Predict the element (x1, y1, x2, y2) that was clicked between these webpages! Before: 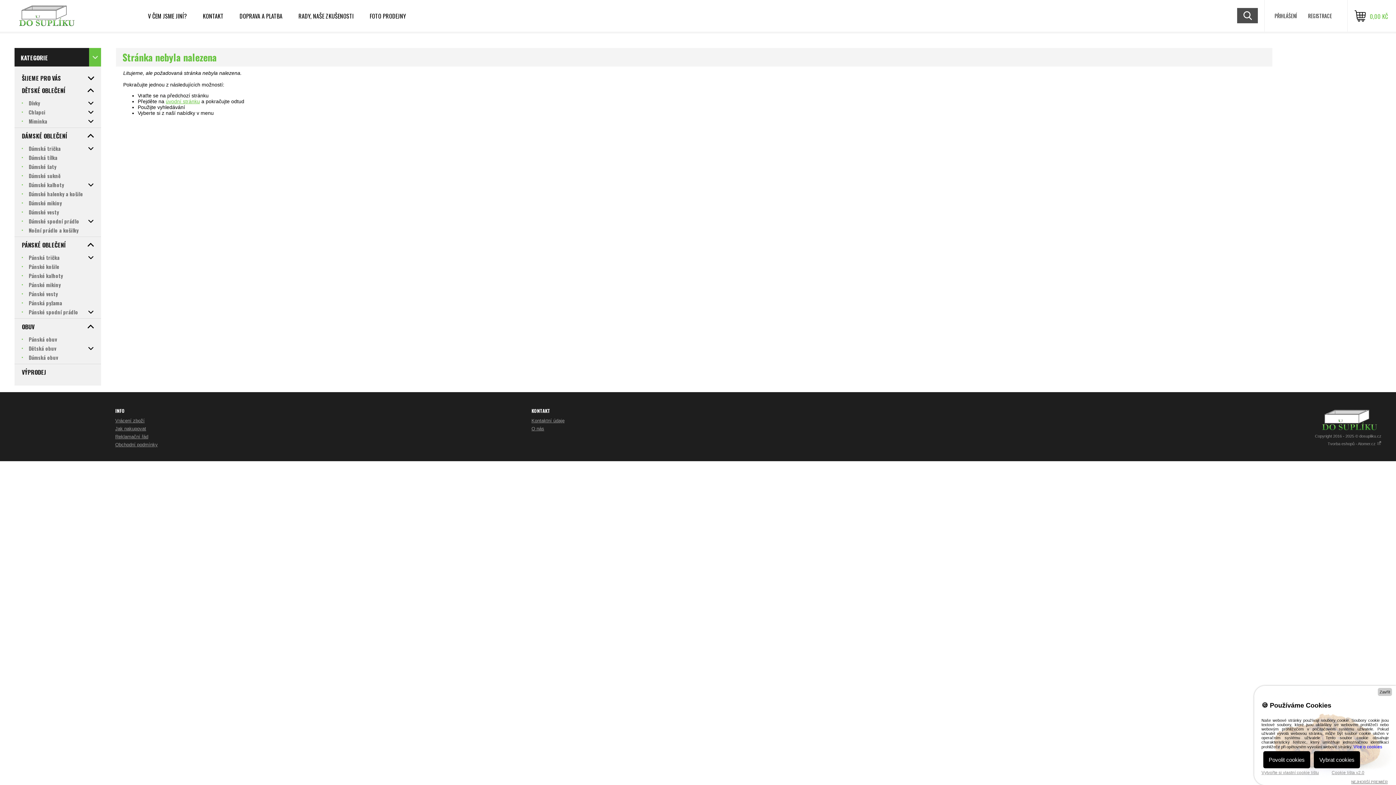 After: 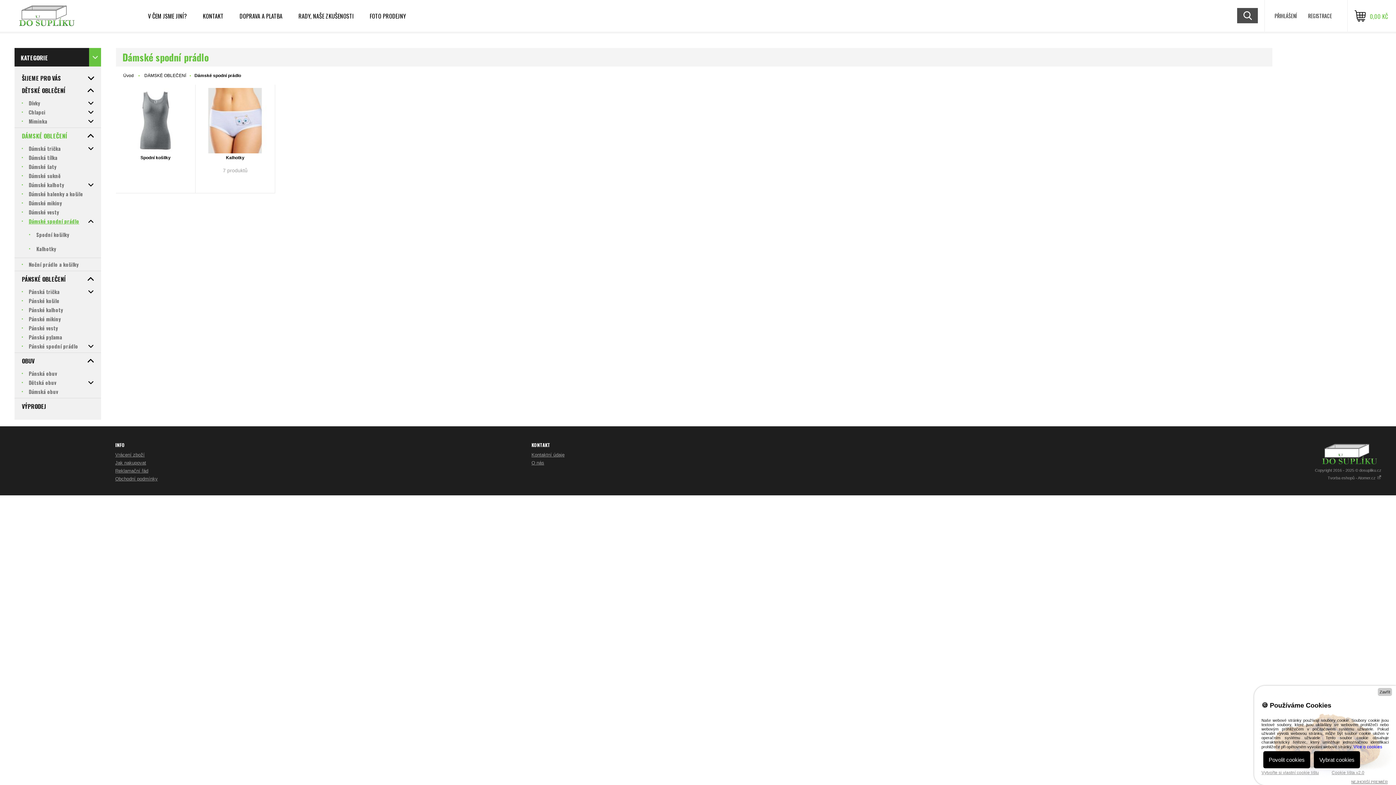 Action: label: Dámské spodní prádlo bbox: (14, 216, 101, 225)